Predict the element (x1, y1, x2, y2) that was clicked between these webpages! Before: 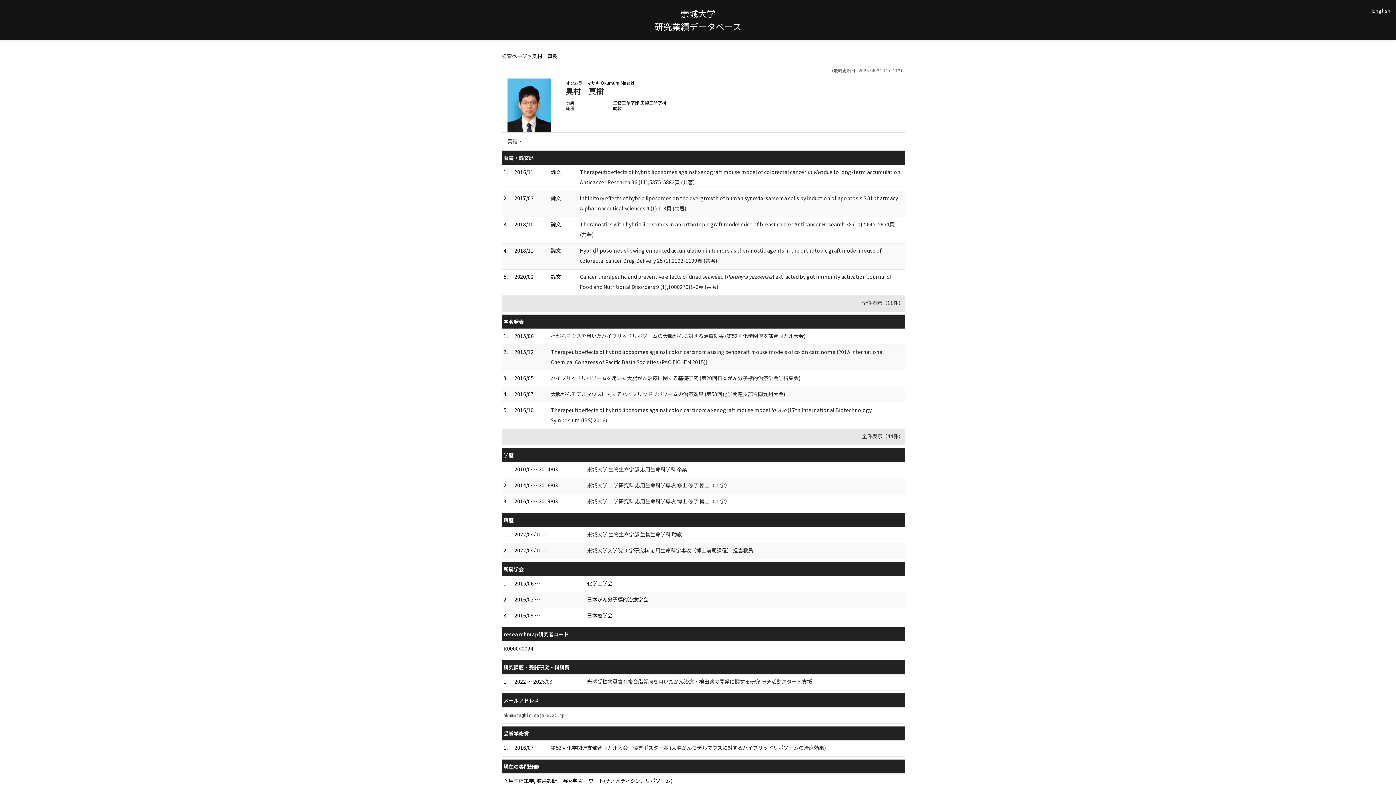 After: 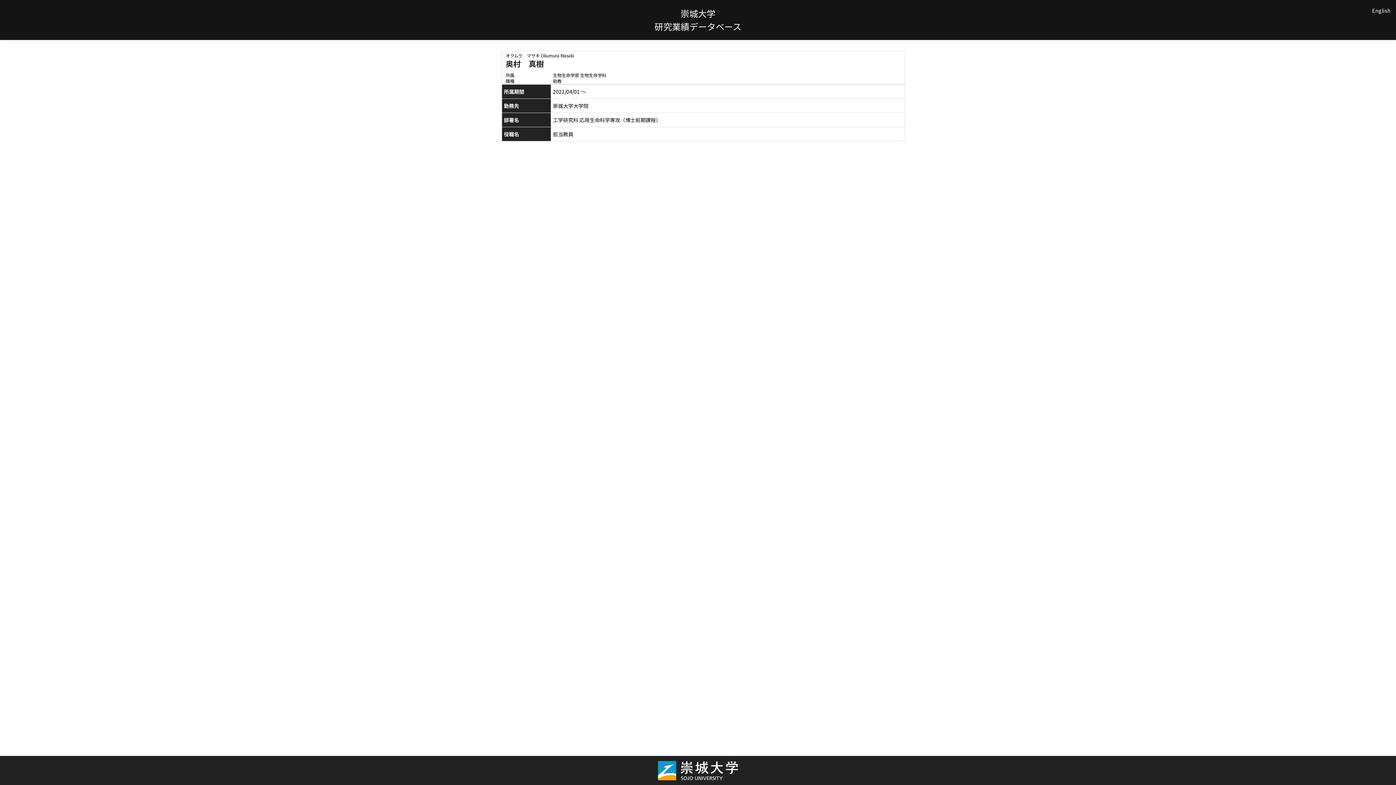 Action: label: 崇城大学大学院 工学研究科 応用生命科学専攻（博士前期課程） 担当教員 bbox: (587, 546, 753, 554)